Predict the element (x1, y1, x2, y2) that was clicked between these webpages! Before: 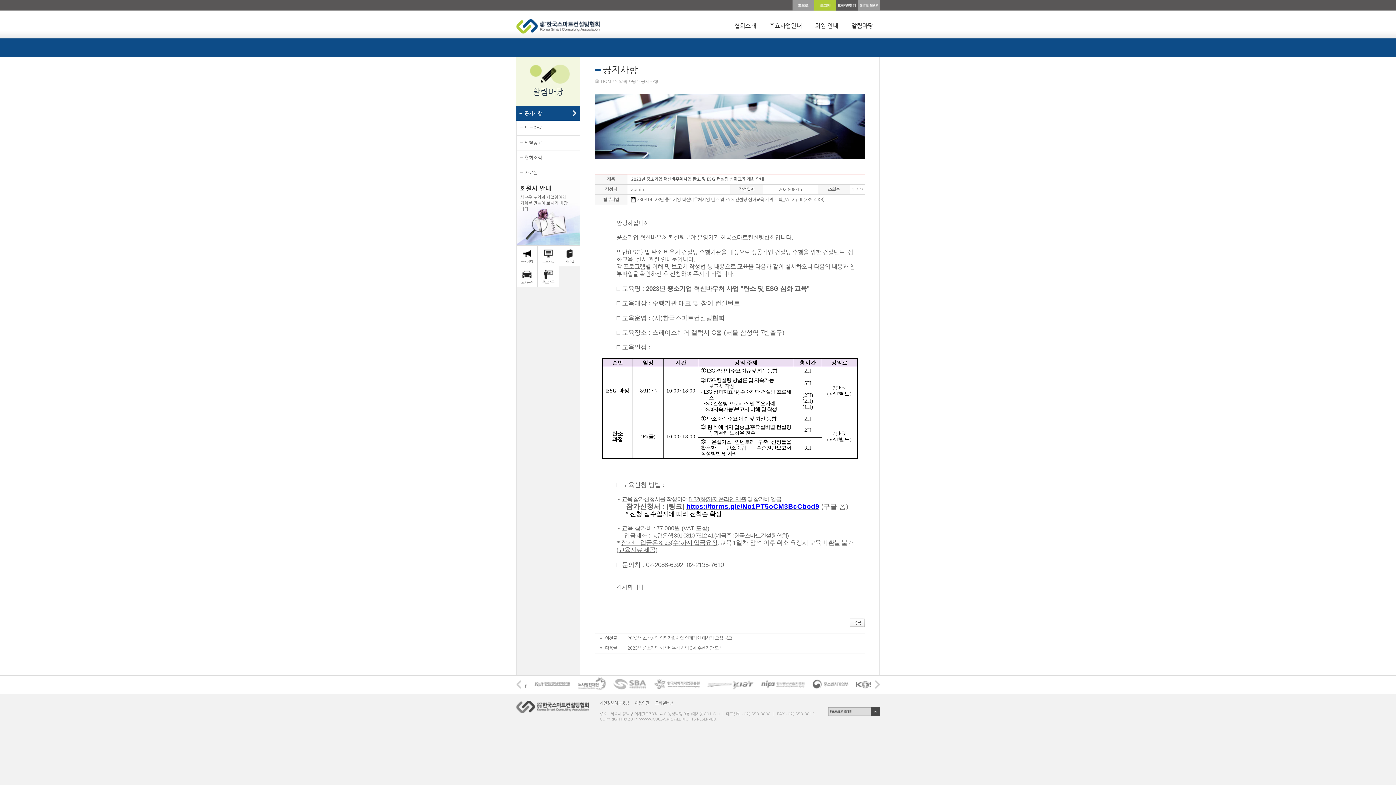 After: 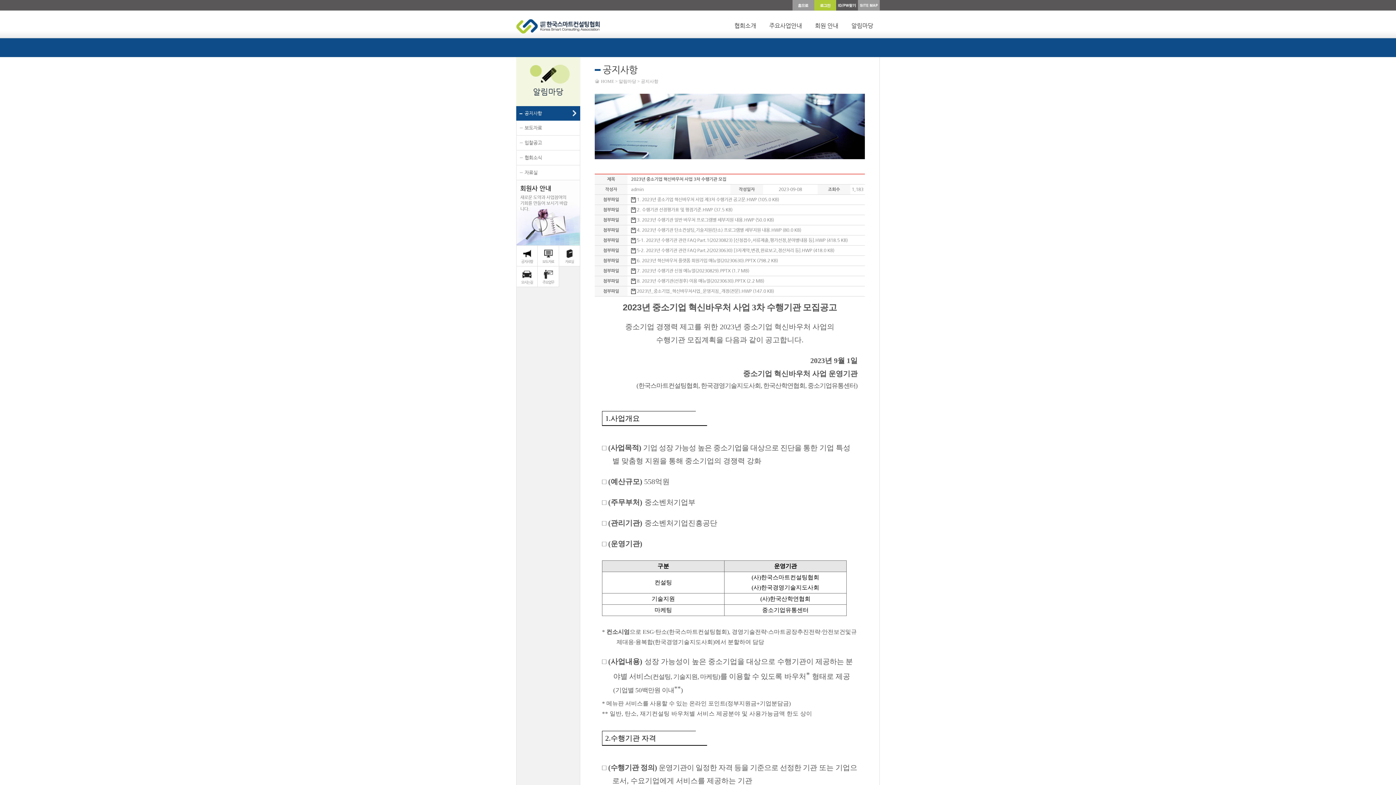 Action: label: 2023년 중소기업 혁신바우처 사업 3차 수행기관 모집 bbox: (627, 645, 722, 650)